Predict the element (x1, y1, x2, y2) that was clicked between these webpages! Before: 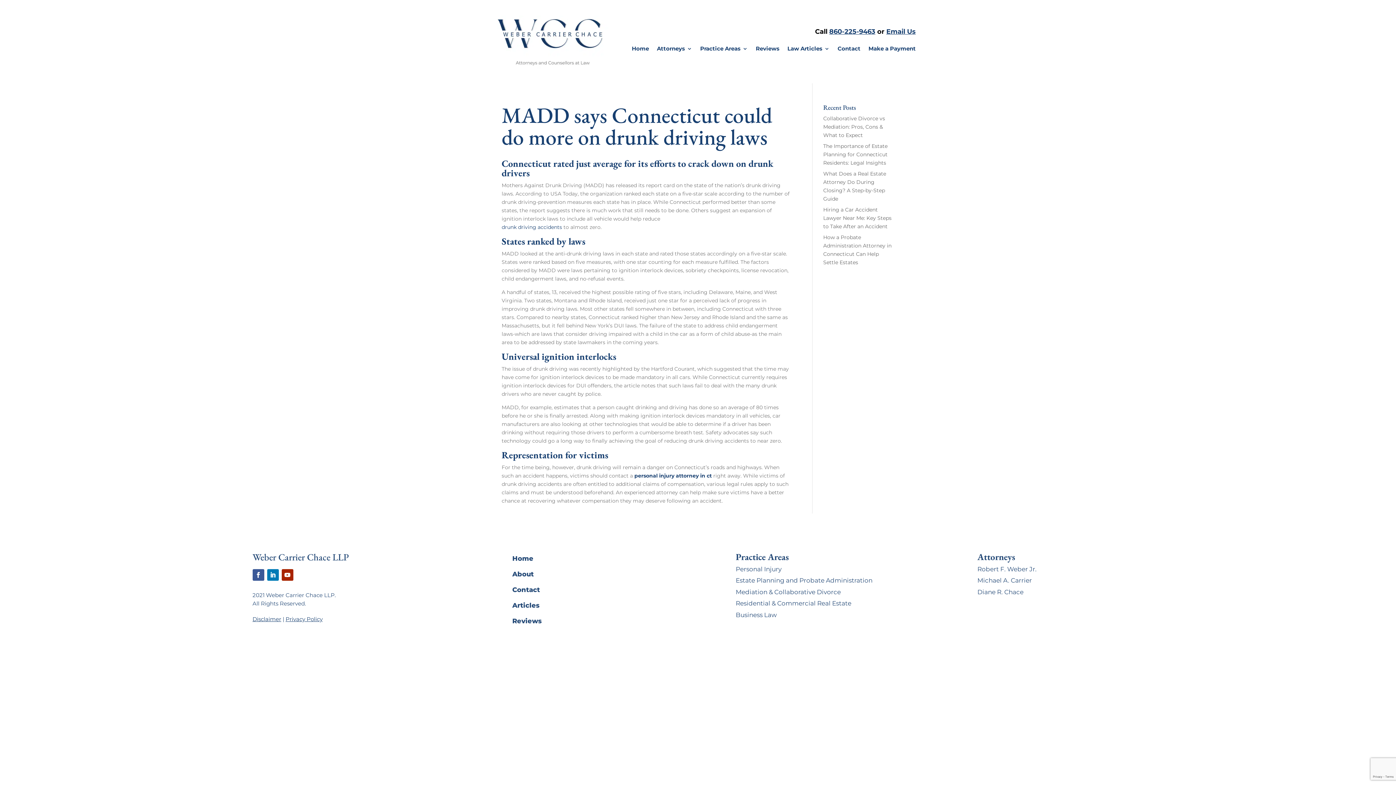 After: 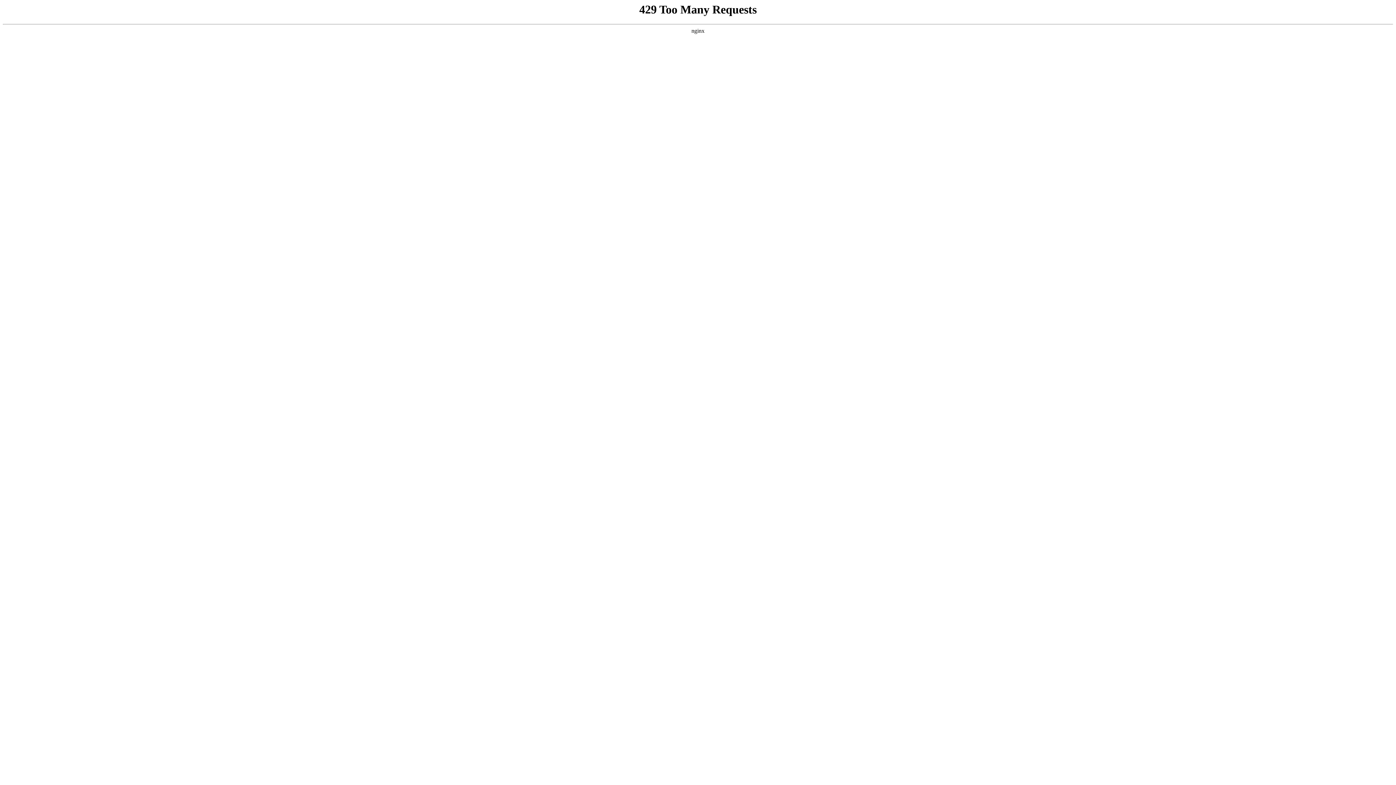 Action: bbox: (756, 44, 779, 55) label: Reviews